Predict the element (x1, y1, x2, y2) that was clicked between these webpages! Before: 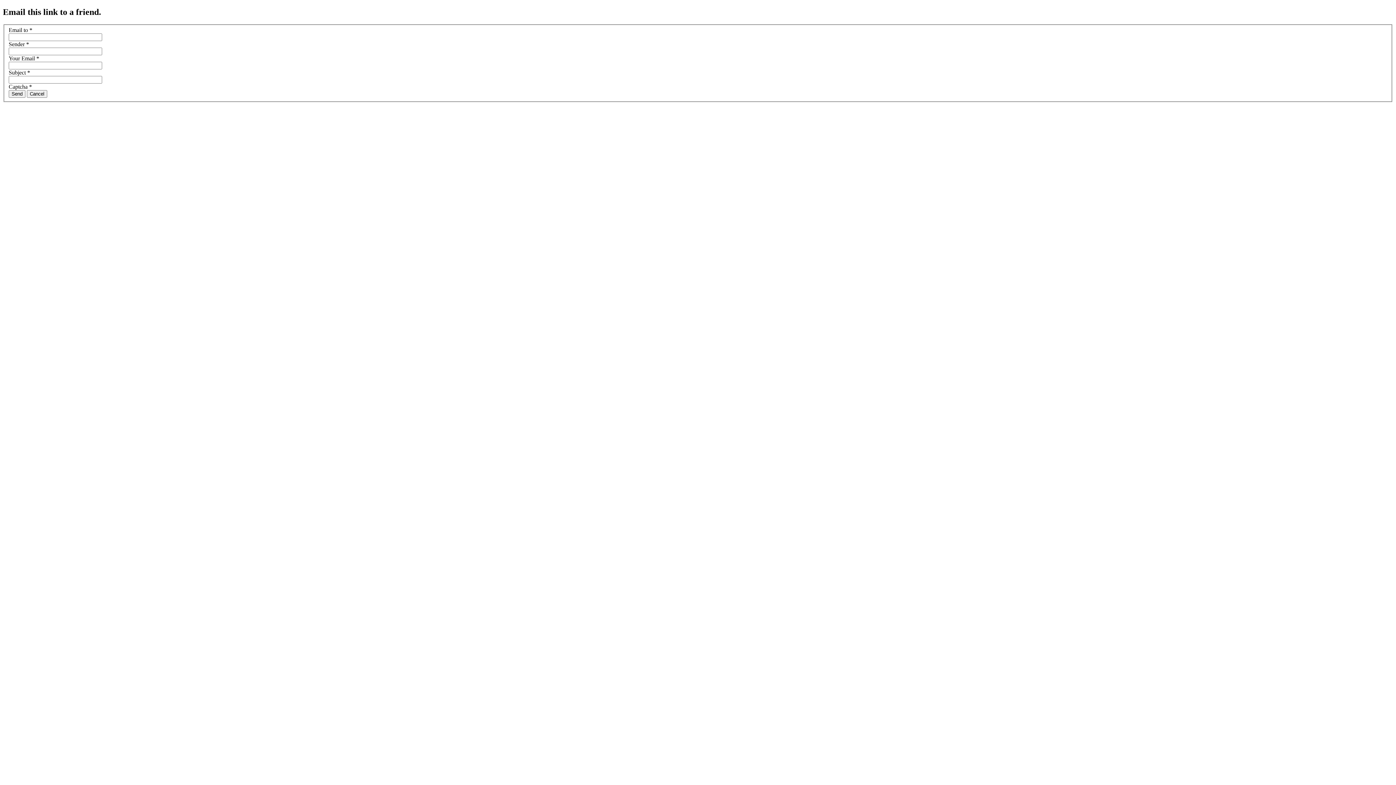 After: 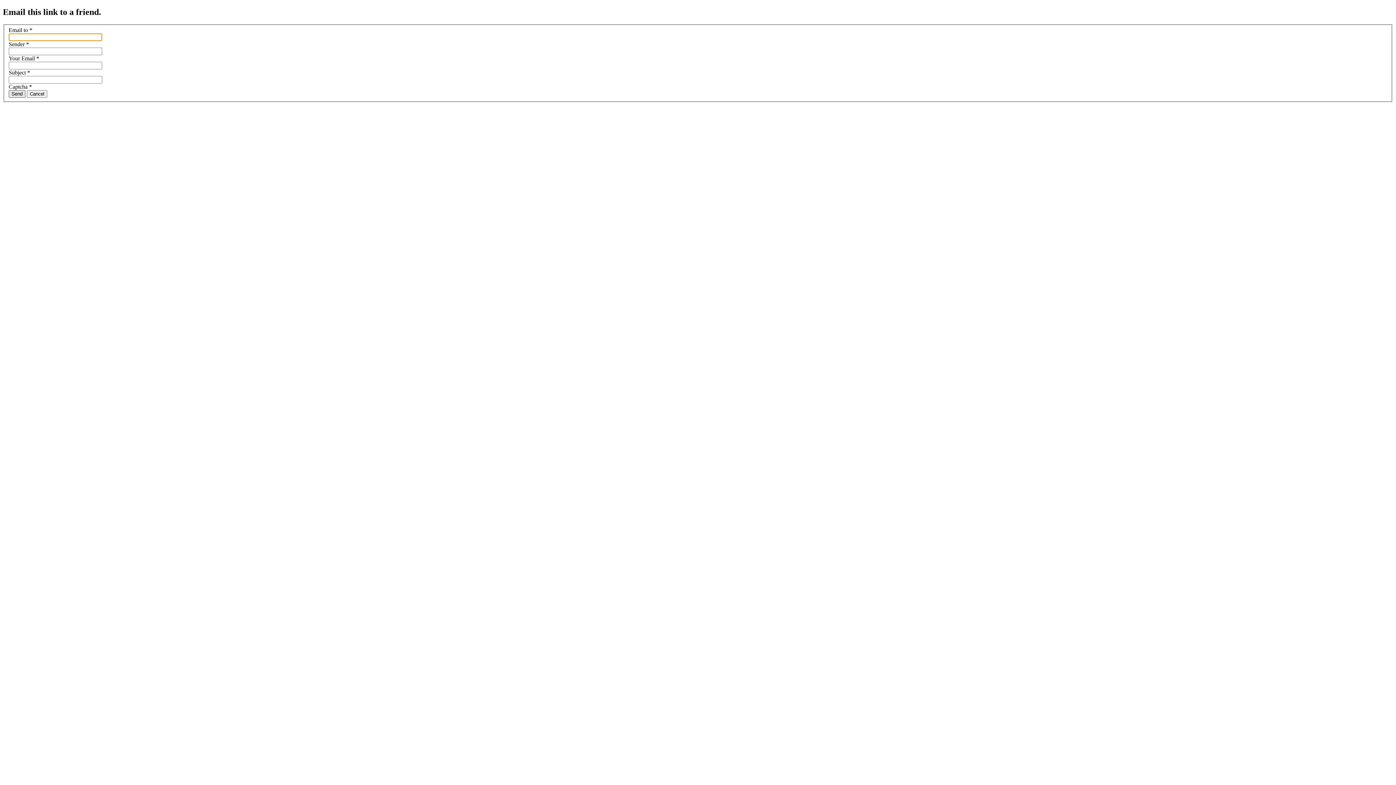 Action: label: Send bbox: (8, 90, 25, 97)